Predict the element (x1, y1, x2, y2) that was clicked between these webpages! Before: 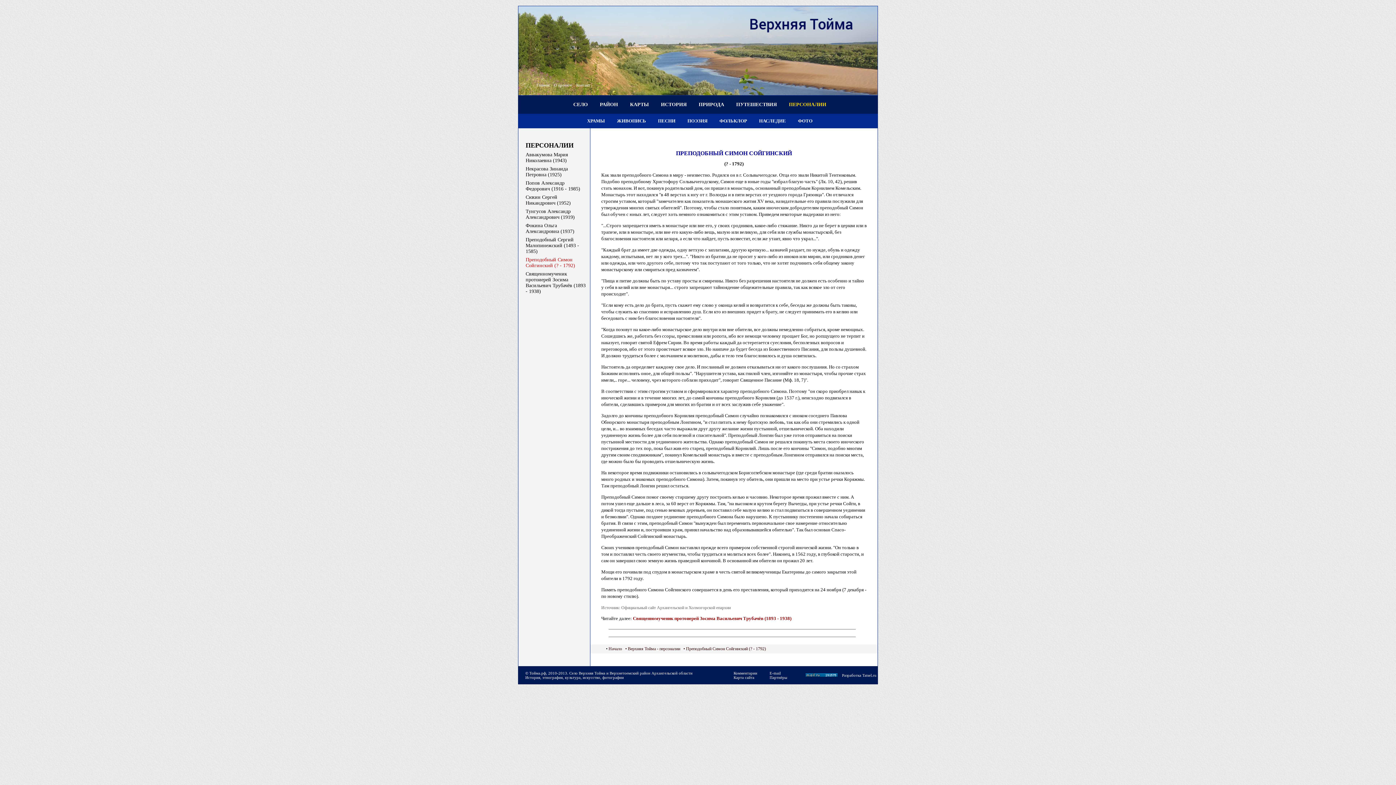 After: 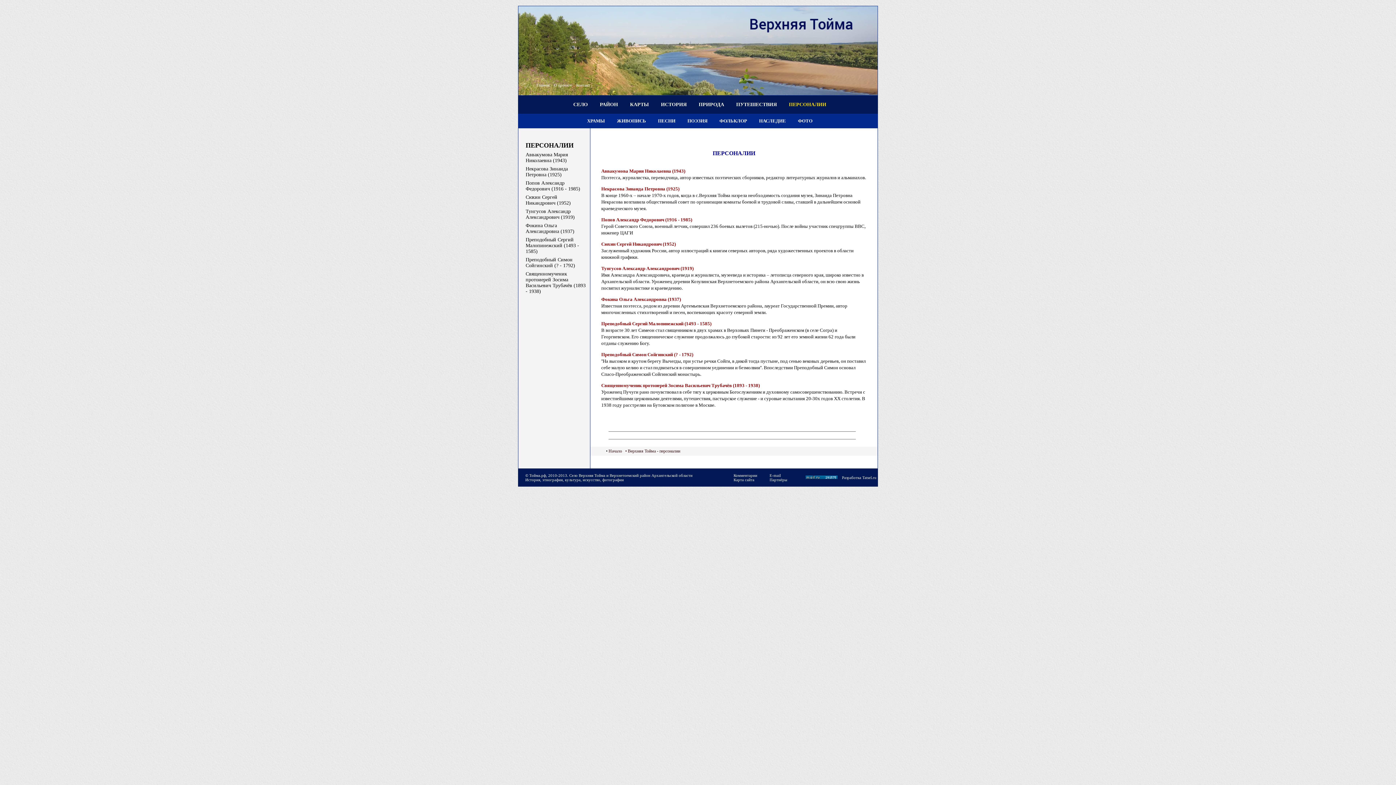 Action: label: ПЕРСОНАЛИИ bbox: (789, 101, 826, 107)